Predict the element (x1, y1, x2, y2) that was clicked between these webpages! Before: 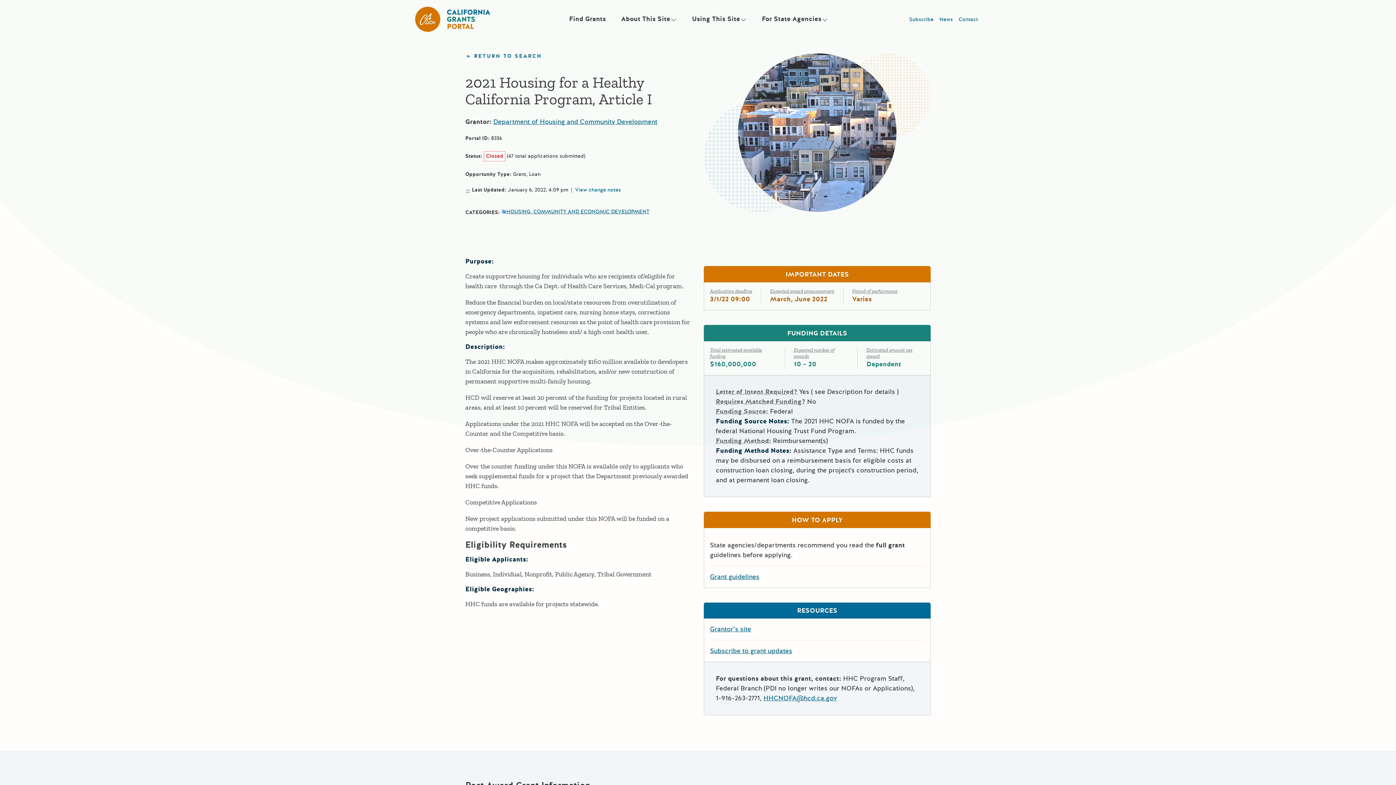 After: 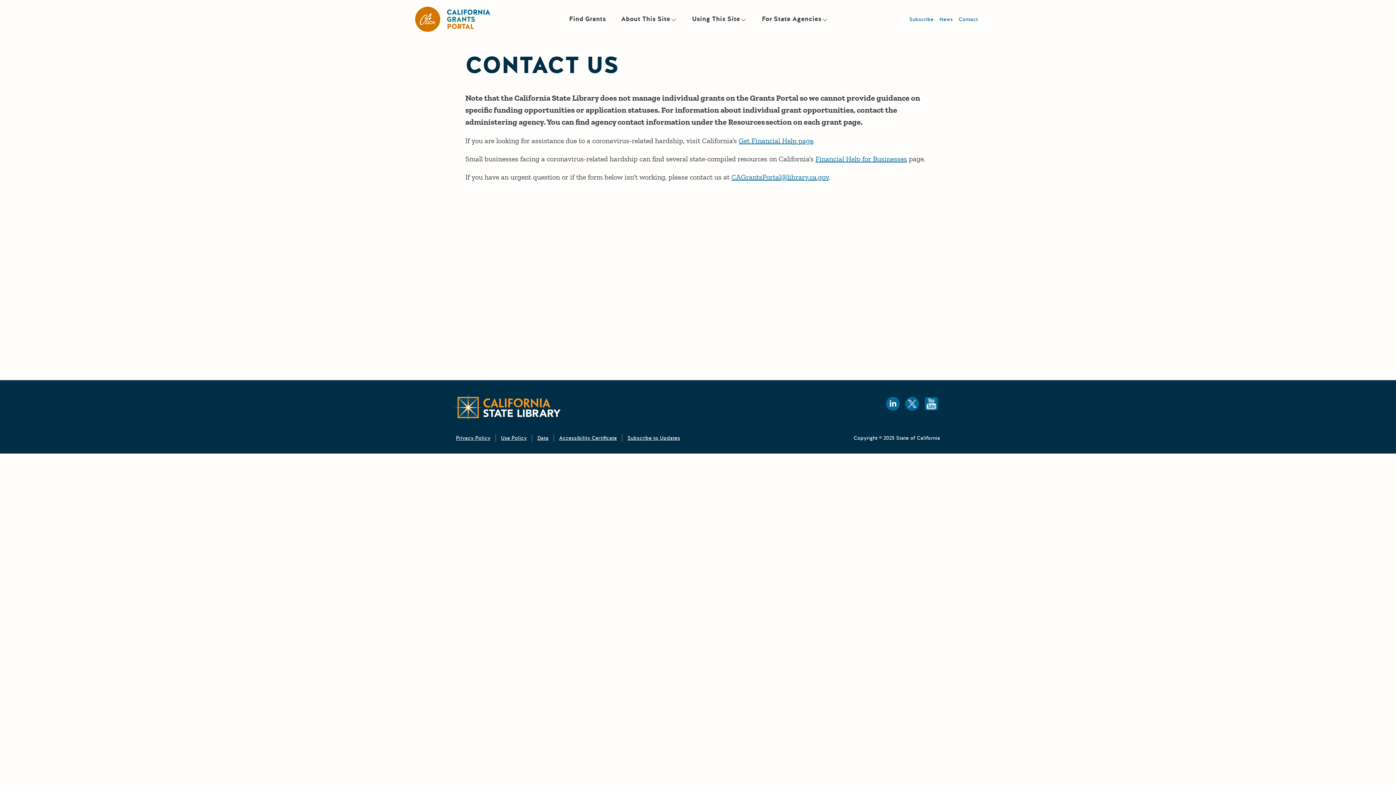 Action: label: Contact bbox: (958, 15, 978, 22)